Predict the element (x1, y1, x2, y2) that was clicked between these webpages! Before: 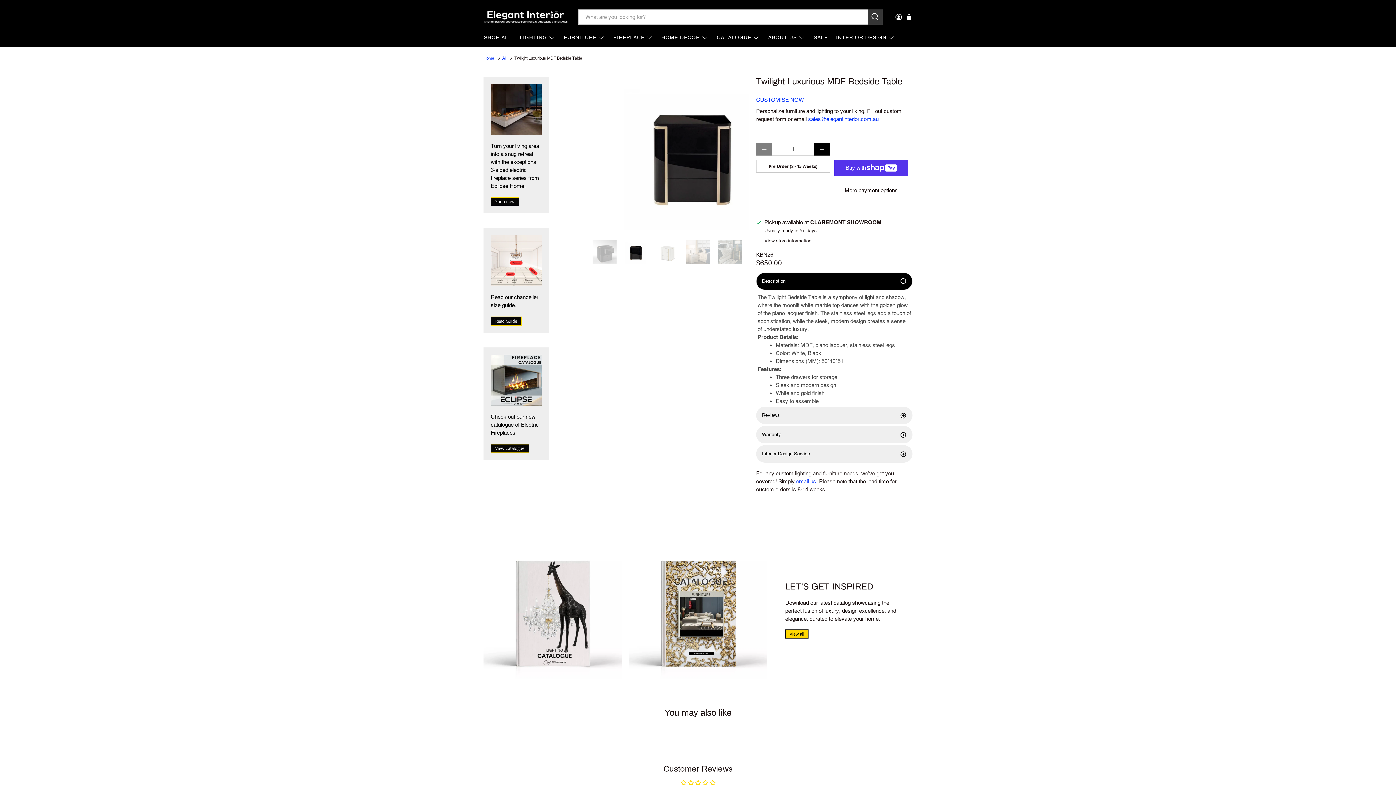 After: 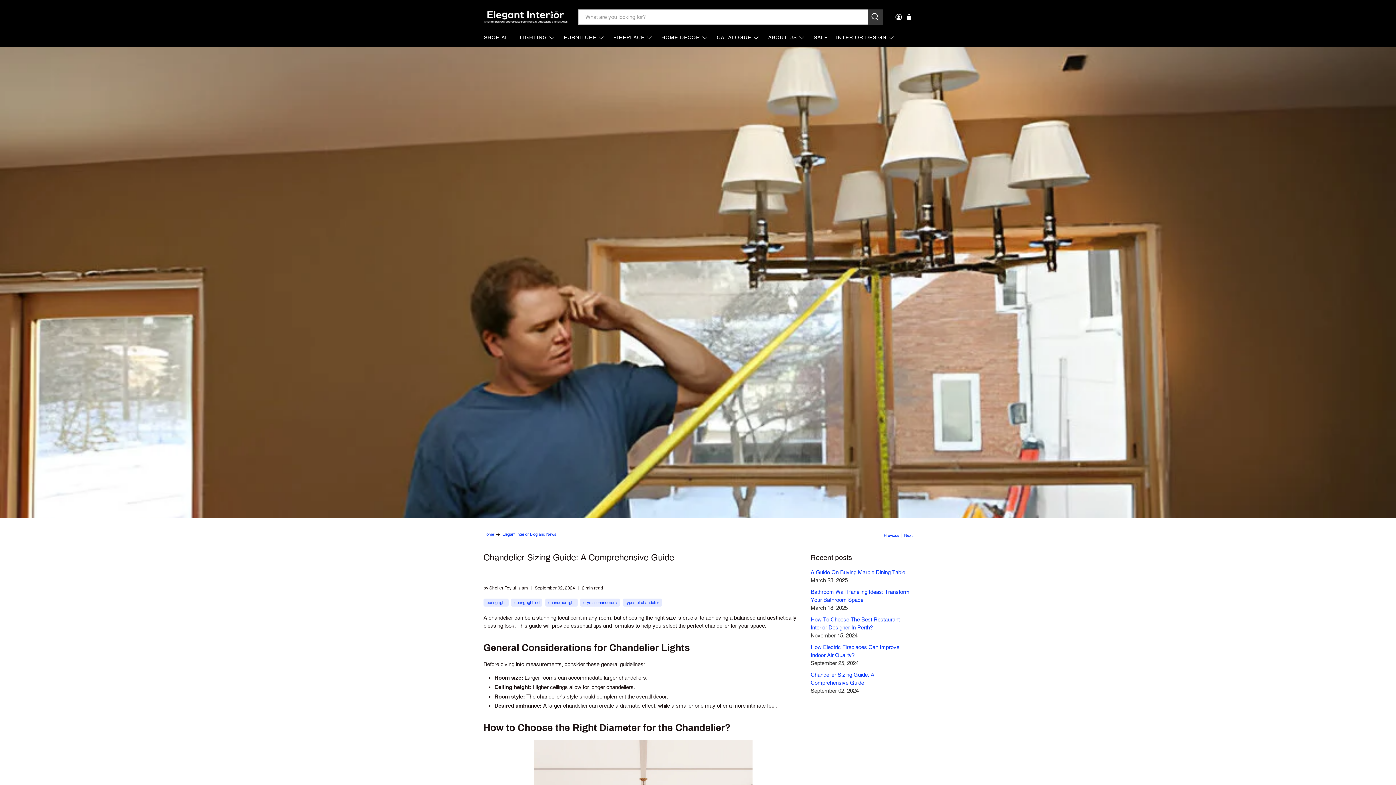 Action: bbox: (490, 235, 541, 286)